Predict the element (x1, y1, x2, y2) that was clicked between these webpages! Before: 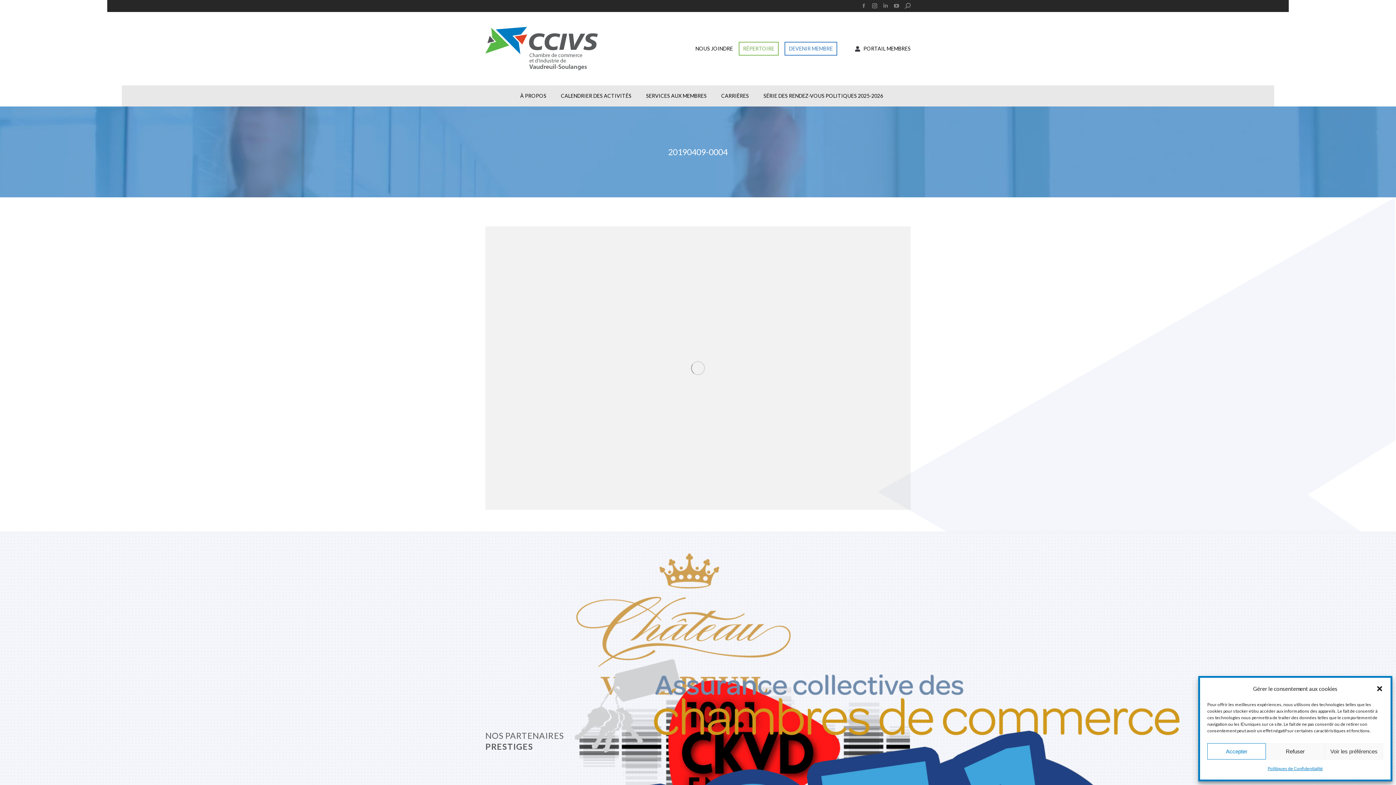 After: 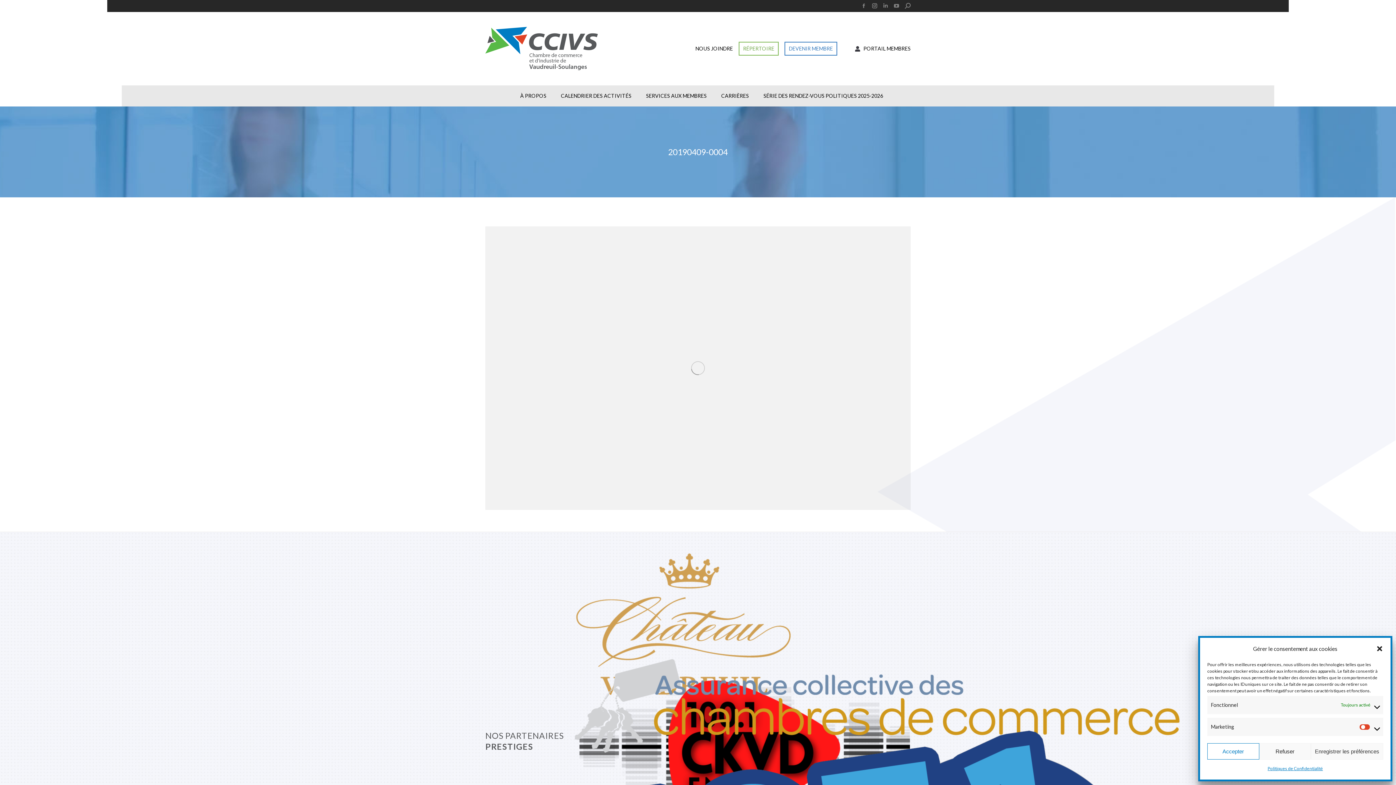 Action: label: Voir les préférences bbox: (1324, 743, 1383, 760)